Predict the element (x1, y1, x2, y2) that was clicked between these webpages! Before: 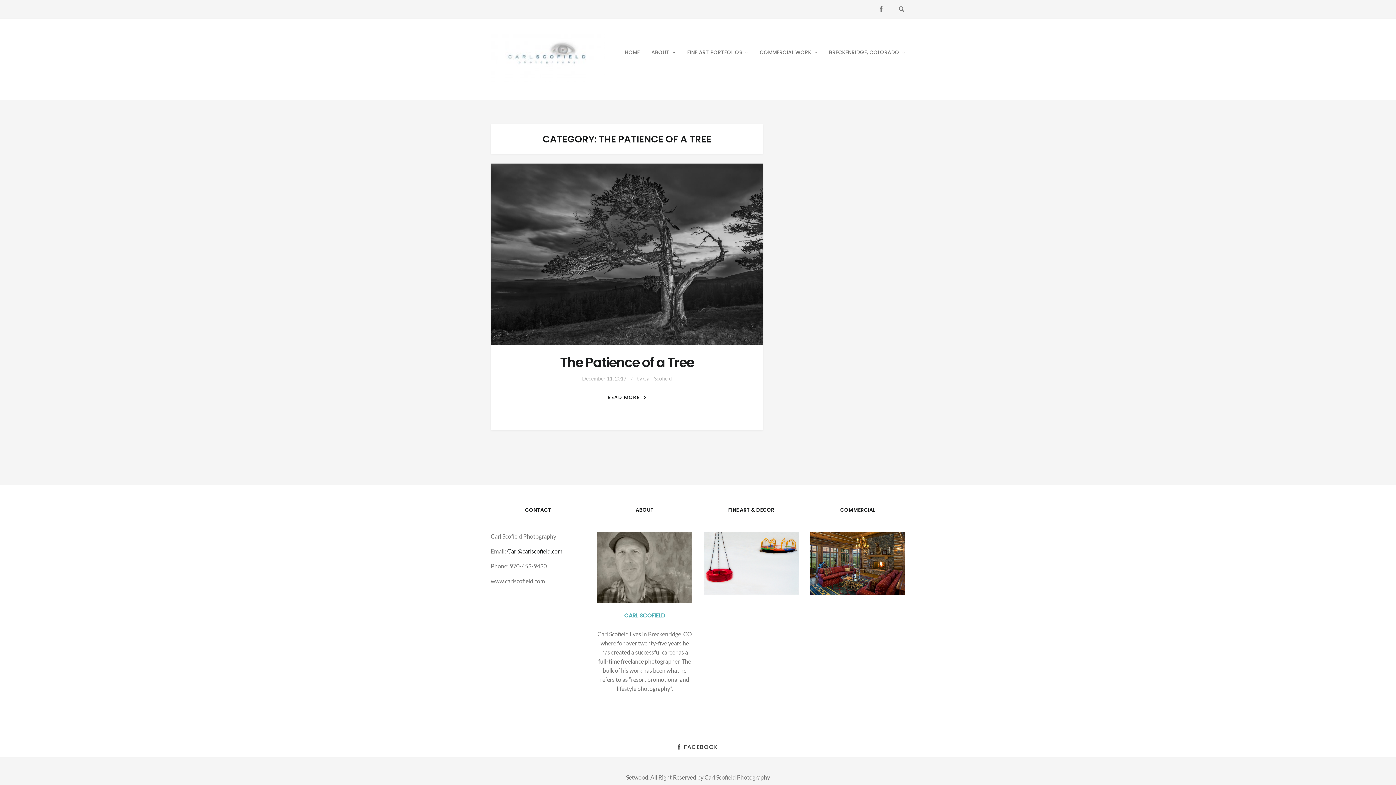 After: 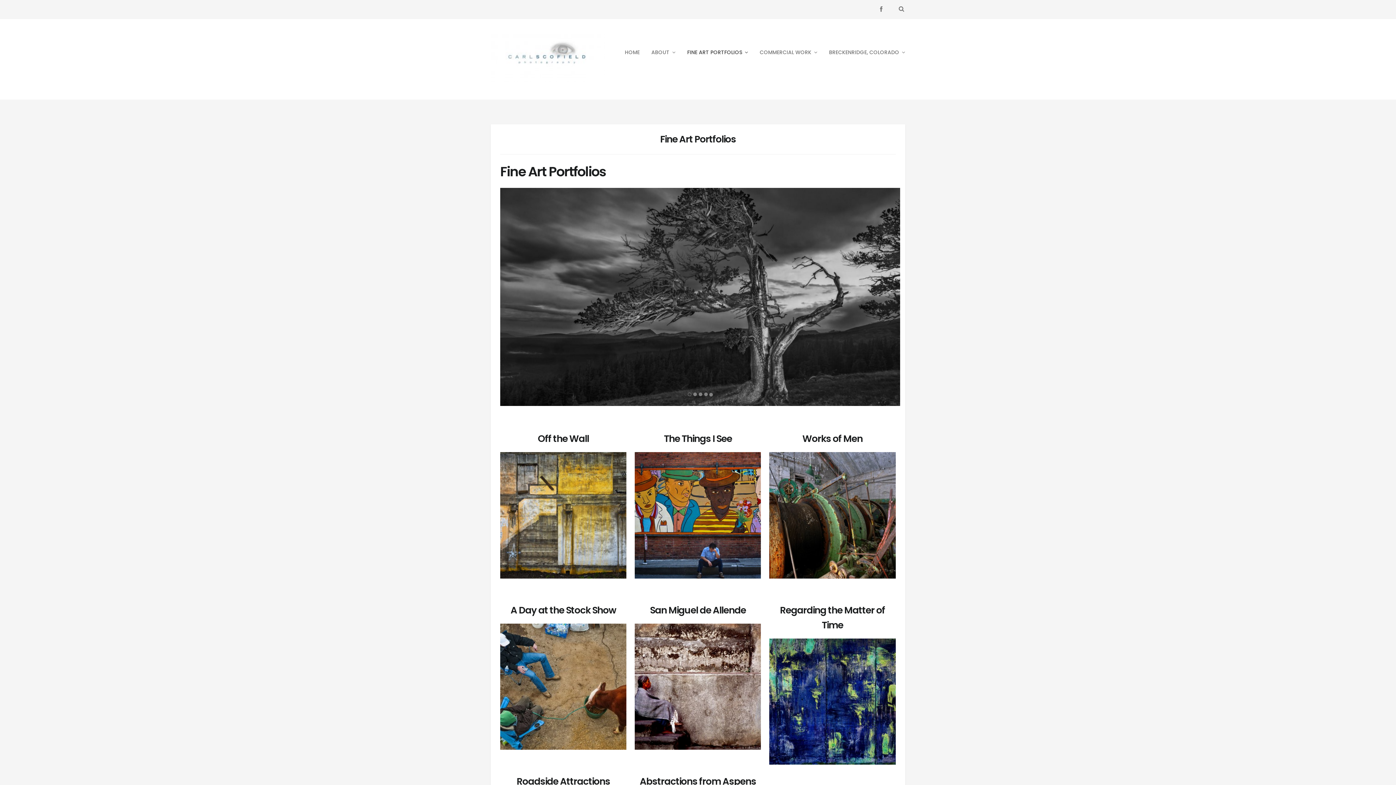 Action: bbox: (682, 43, 753, 61) label: FINE ART PORTFOLIOS